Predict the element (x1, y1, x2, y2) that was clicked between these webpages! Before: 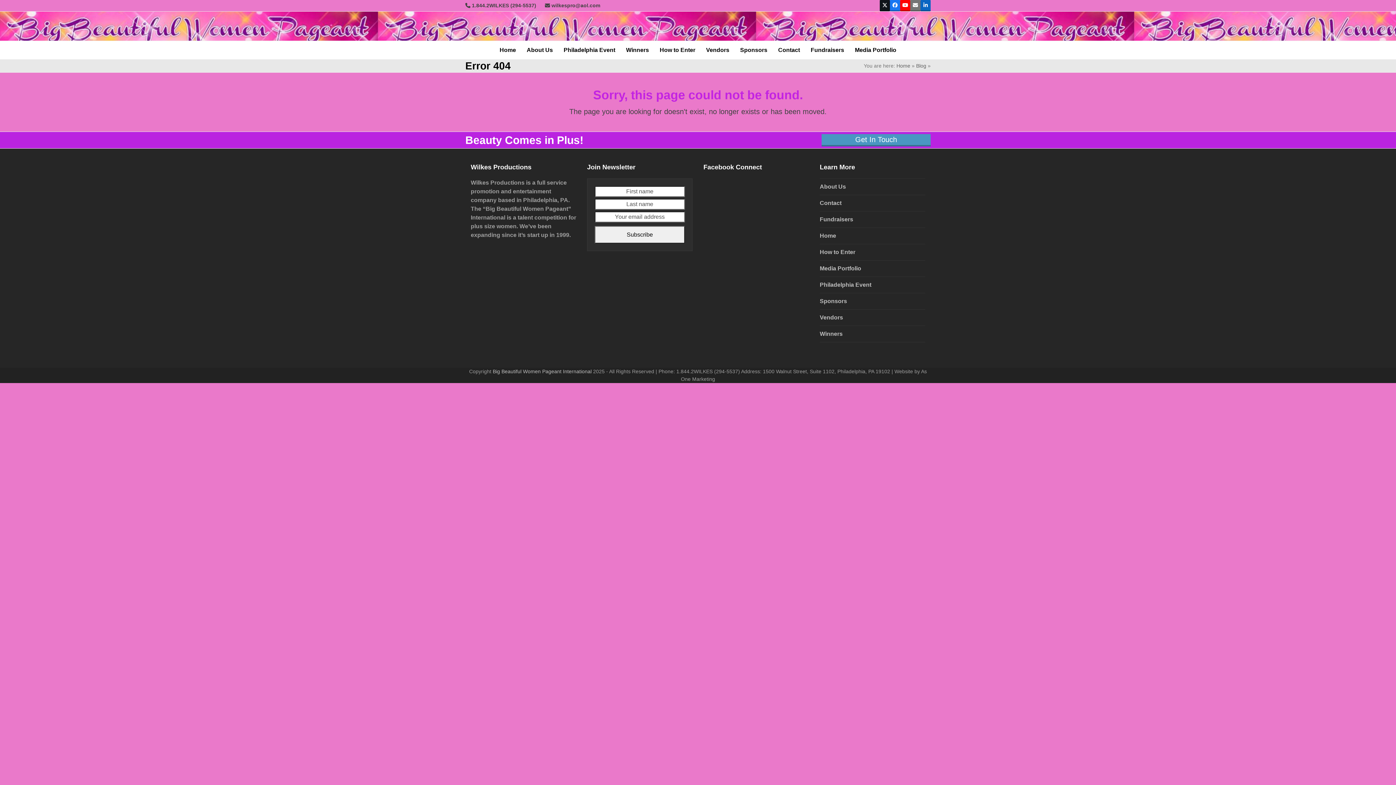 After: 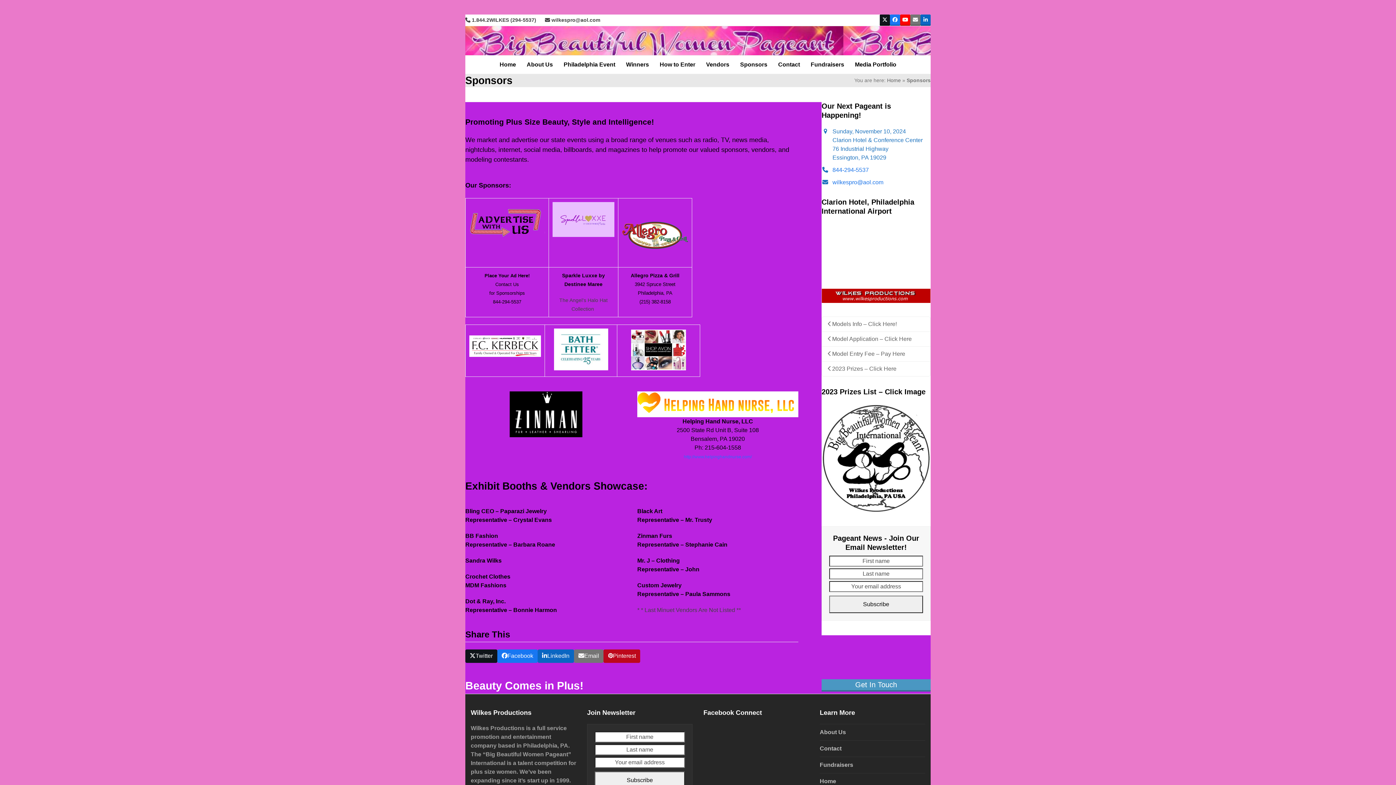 Action: label: Sponsors bbox: (735, 41, 772, 59)